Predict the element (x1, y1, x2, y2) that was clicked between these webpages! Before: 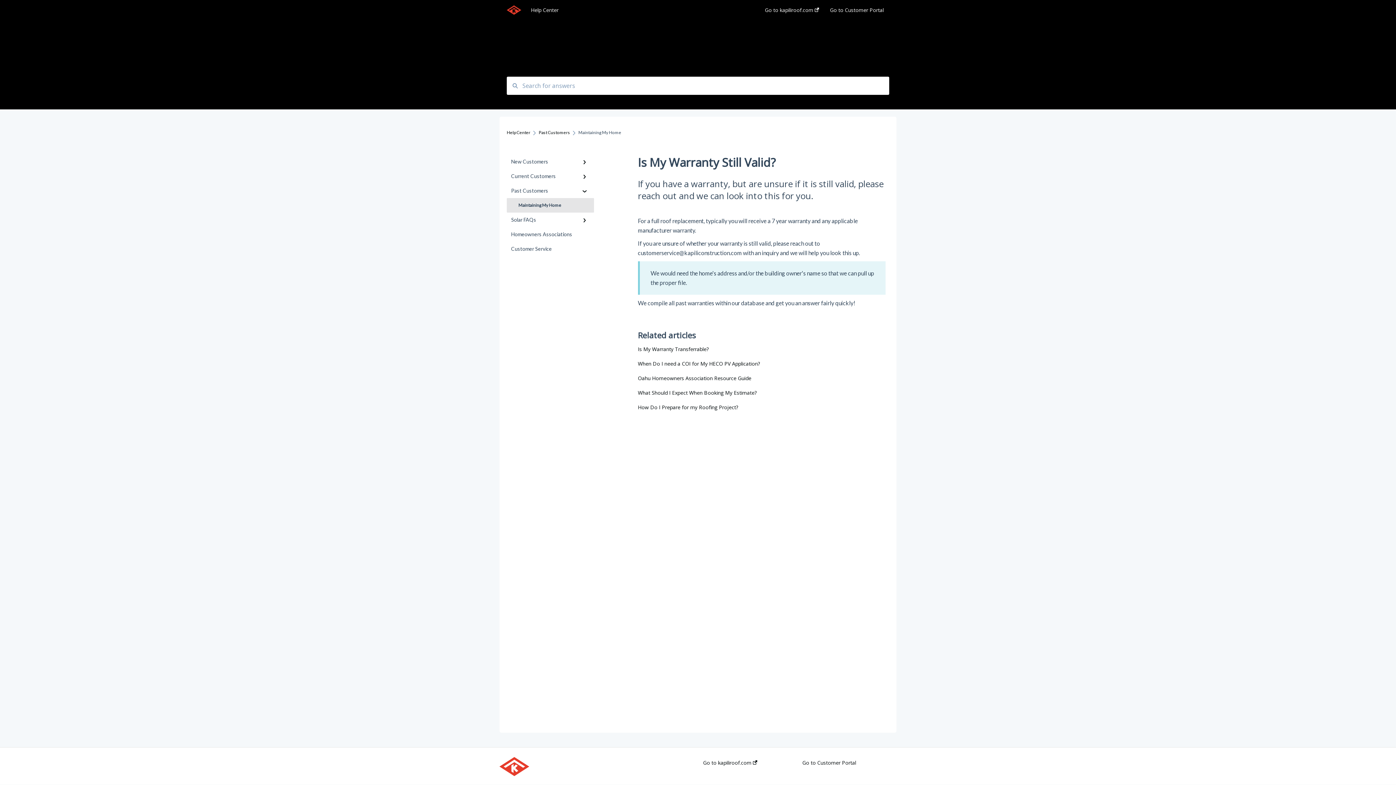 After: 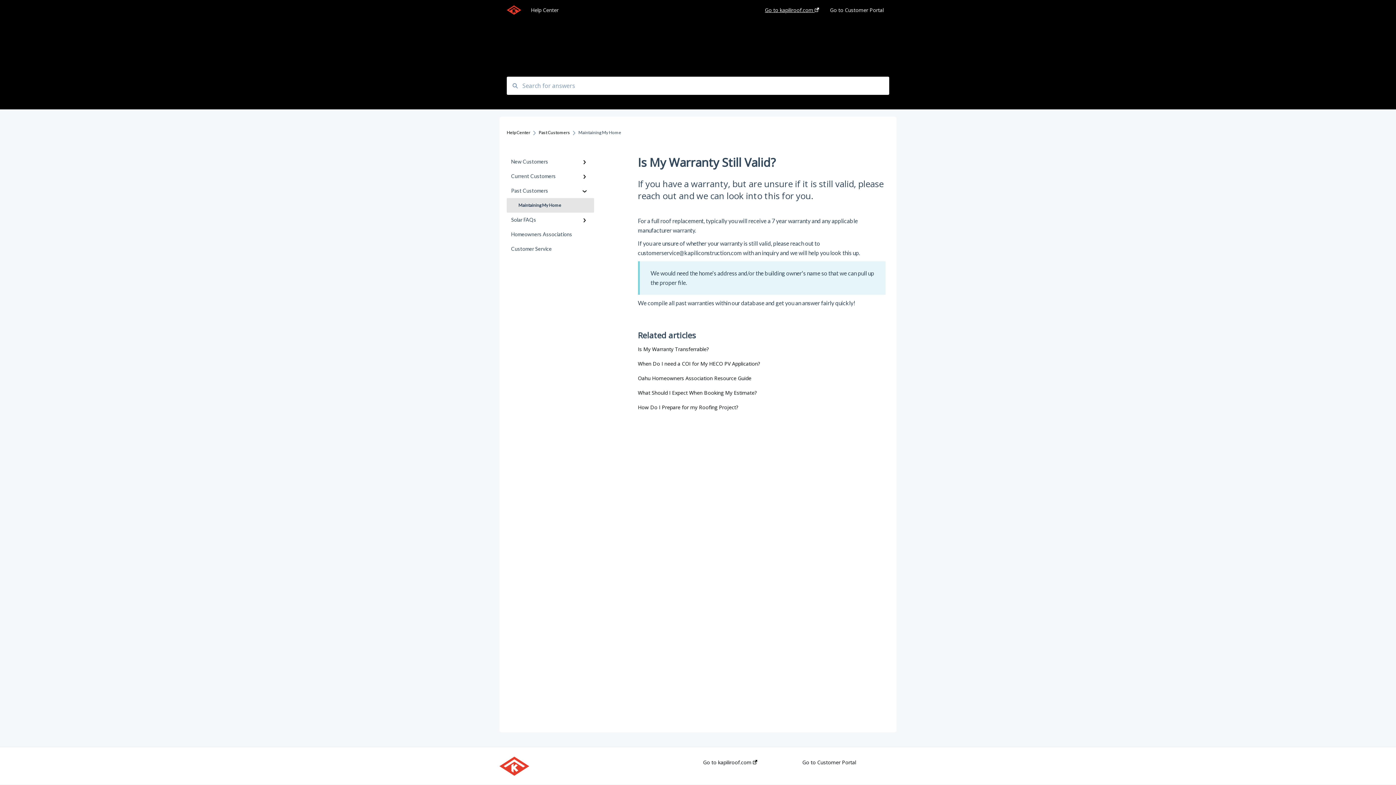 Action: bbox: (765, -3, 819, 24) label: Go to kapiliroof.com 